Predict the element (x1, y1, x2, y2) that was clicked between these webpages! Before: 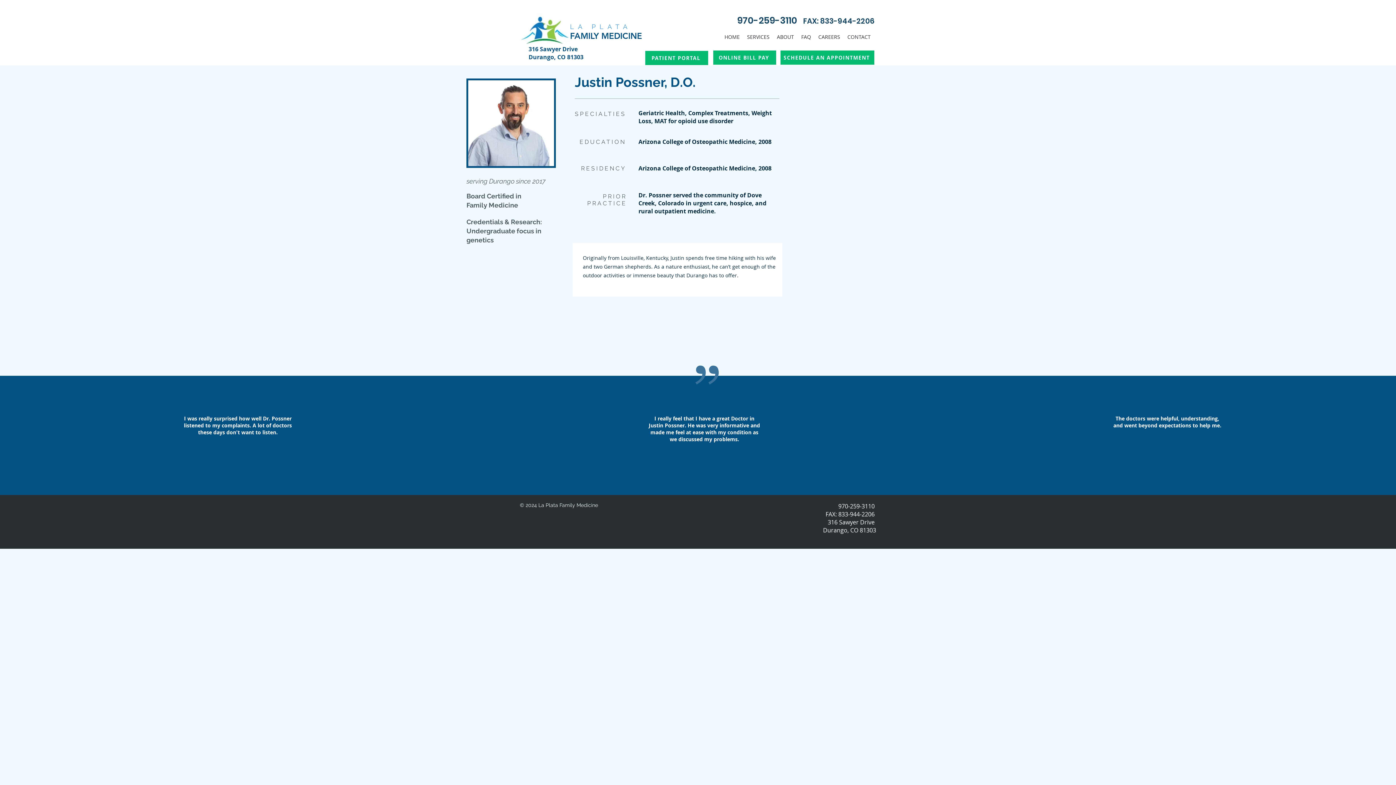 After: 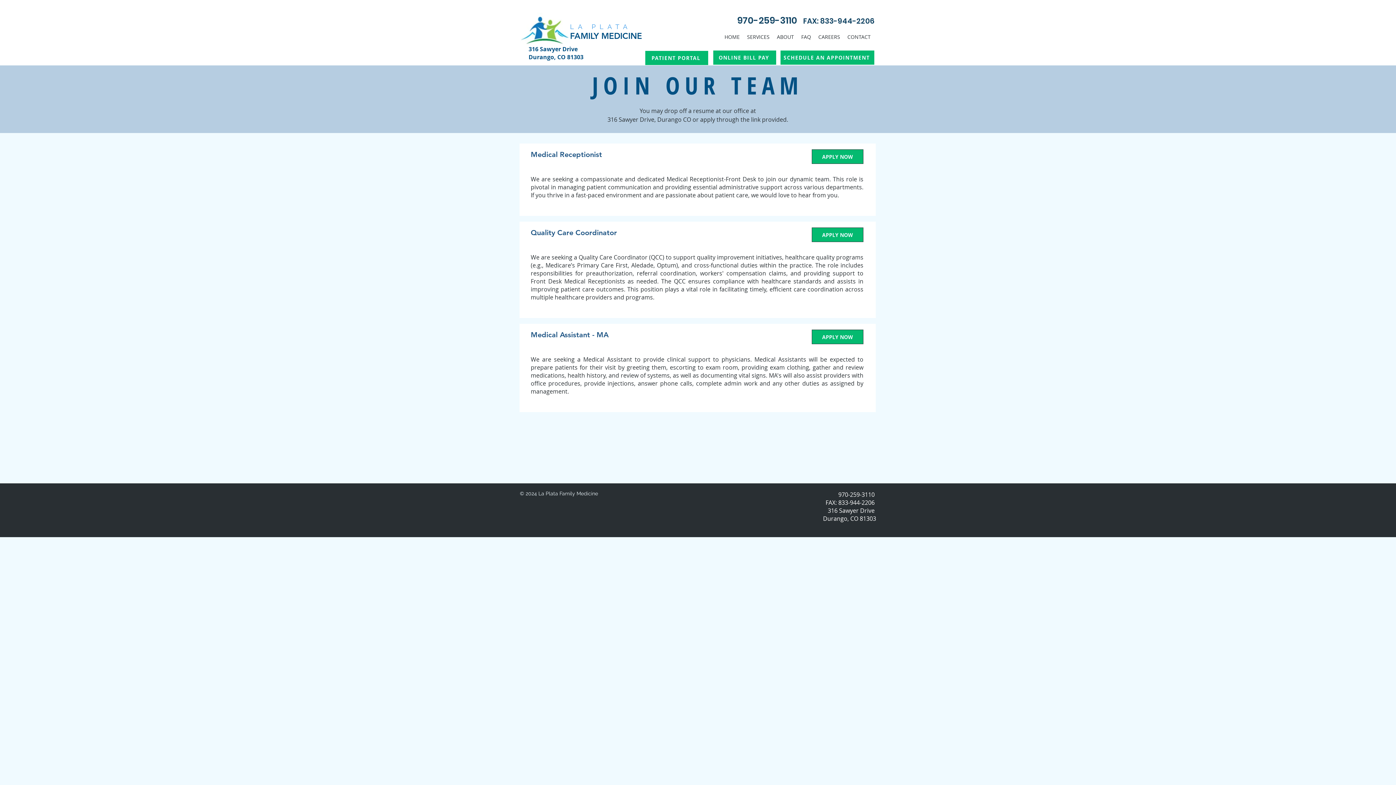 Action: bbox: (814, 31, 844, 42) label: CAREERS